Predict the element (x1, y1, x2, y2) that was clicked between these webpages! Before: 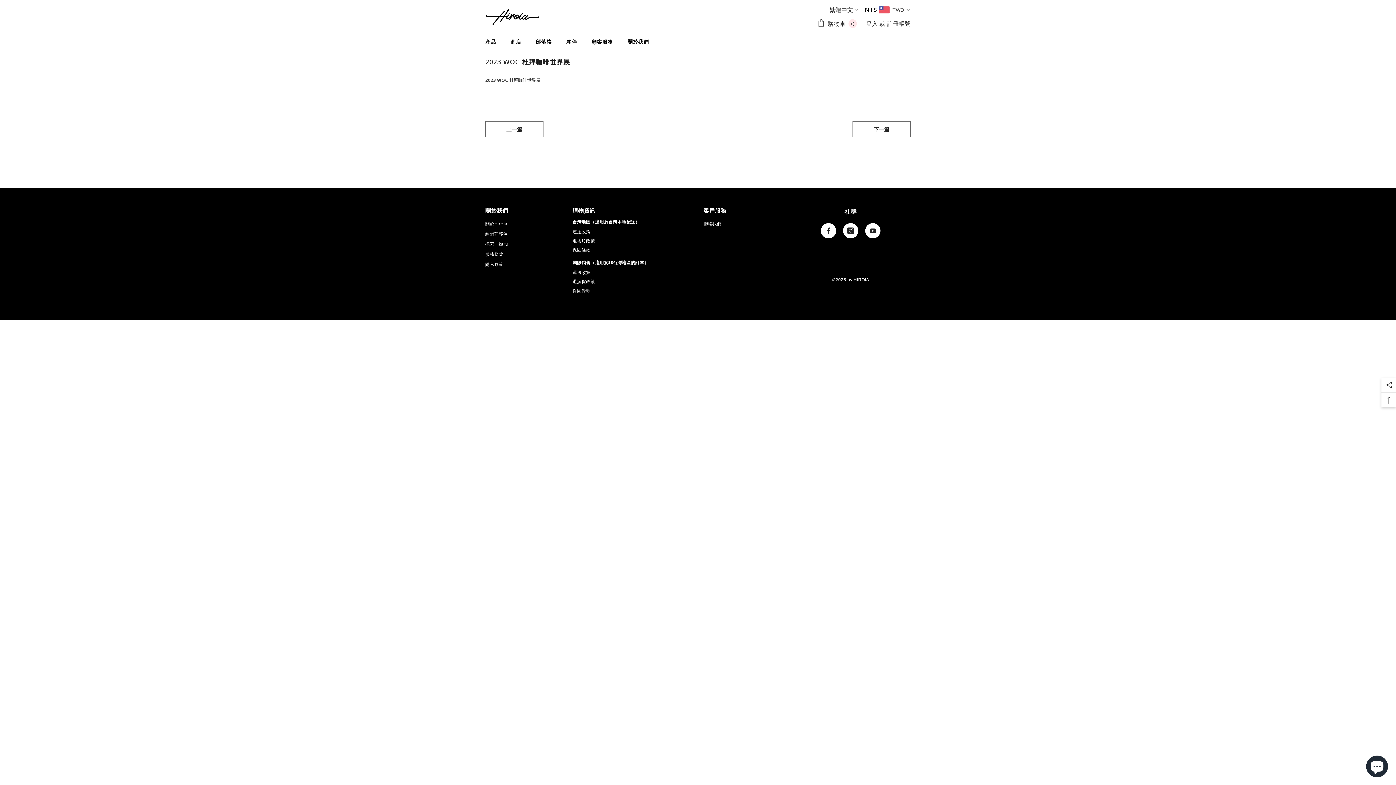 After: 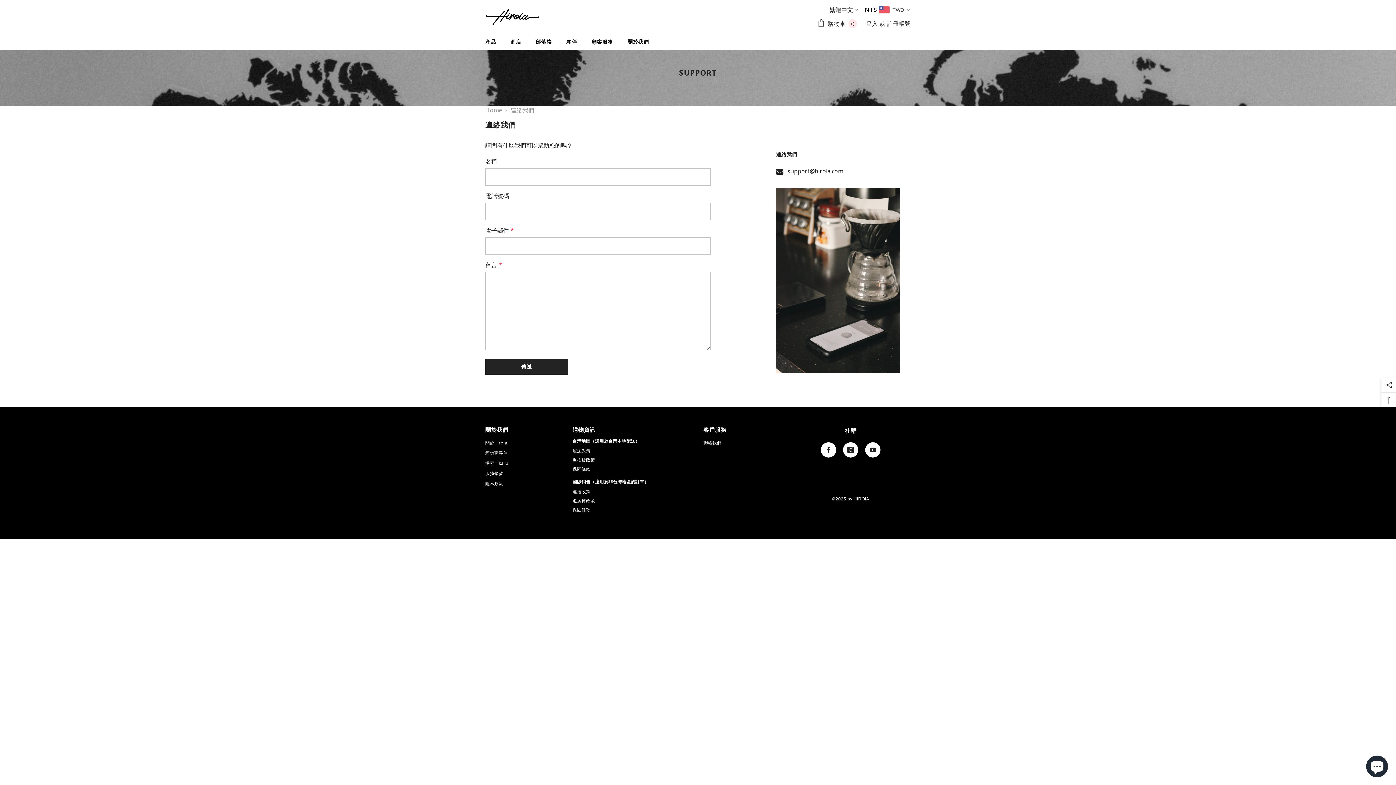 Action: bbox: (703, 218, 721, 229) label: 聯絡我們